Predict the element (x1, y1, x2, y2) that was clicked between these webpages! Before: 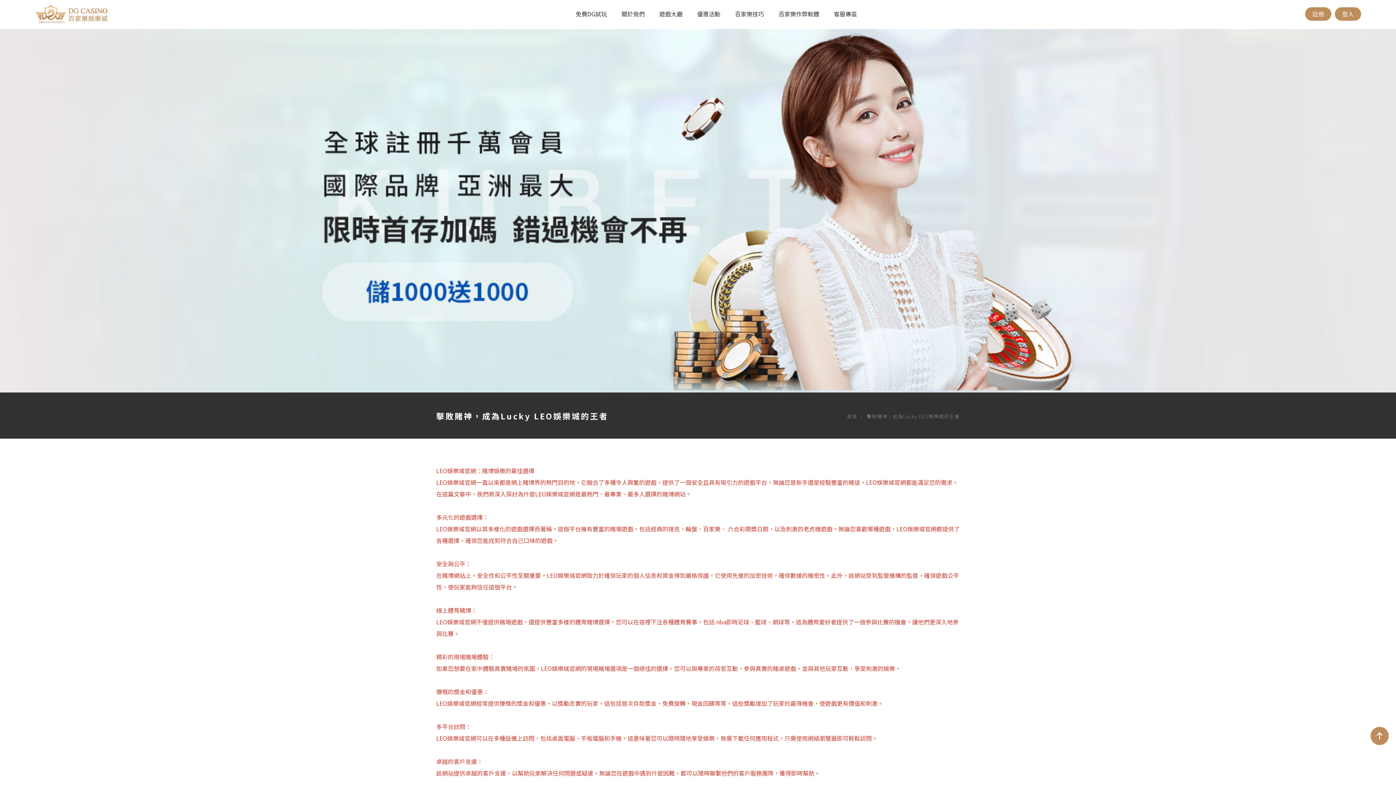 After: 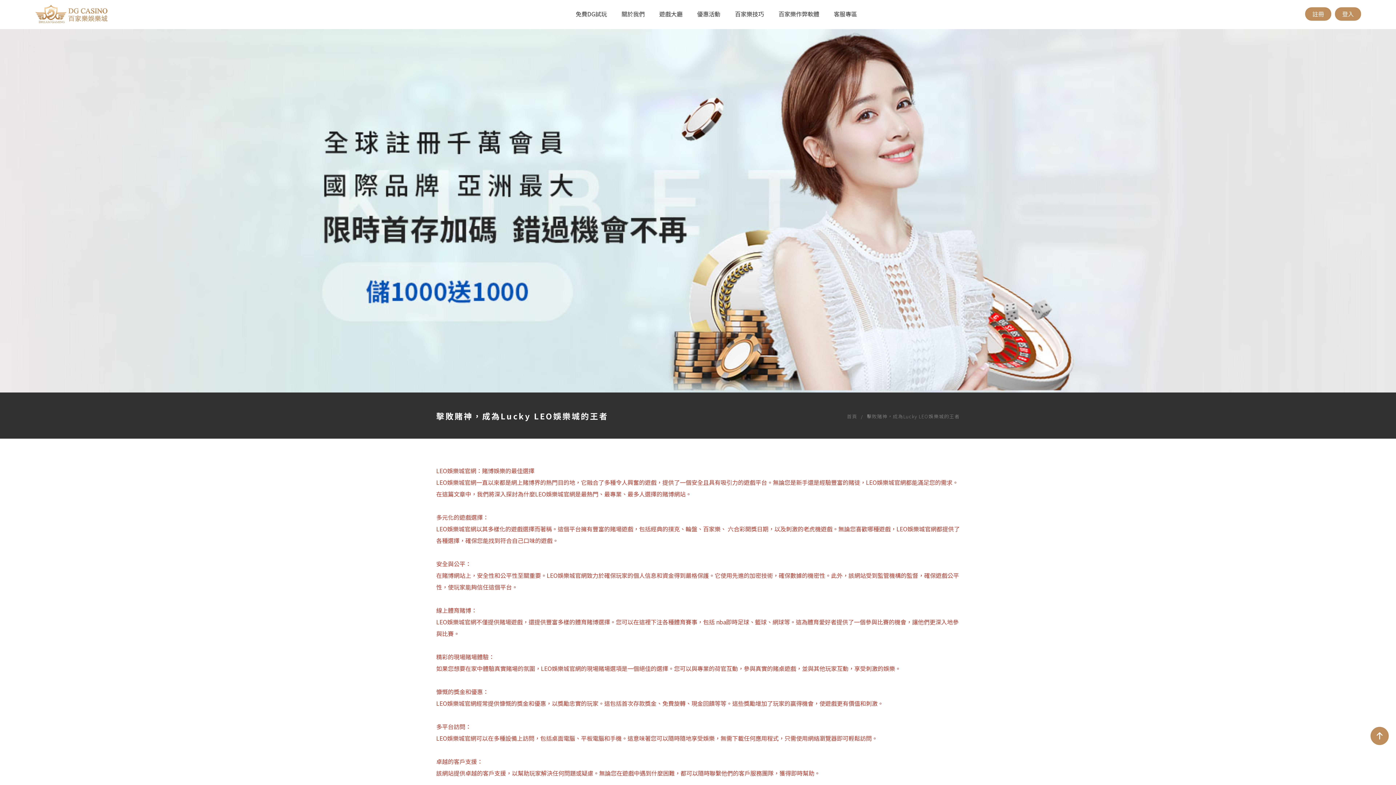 Action: label: nba即時 bbox: (716, 617, 737, 626)